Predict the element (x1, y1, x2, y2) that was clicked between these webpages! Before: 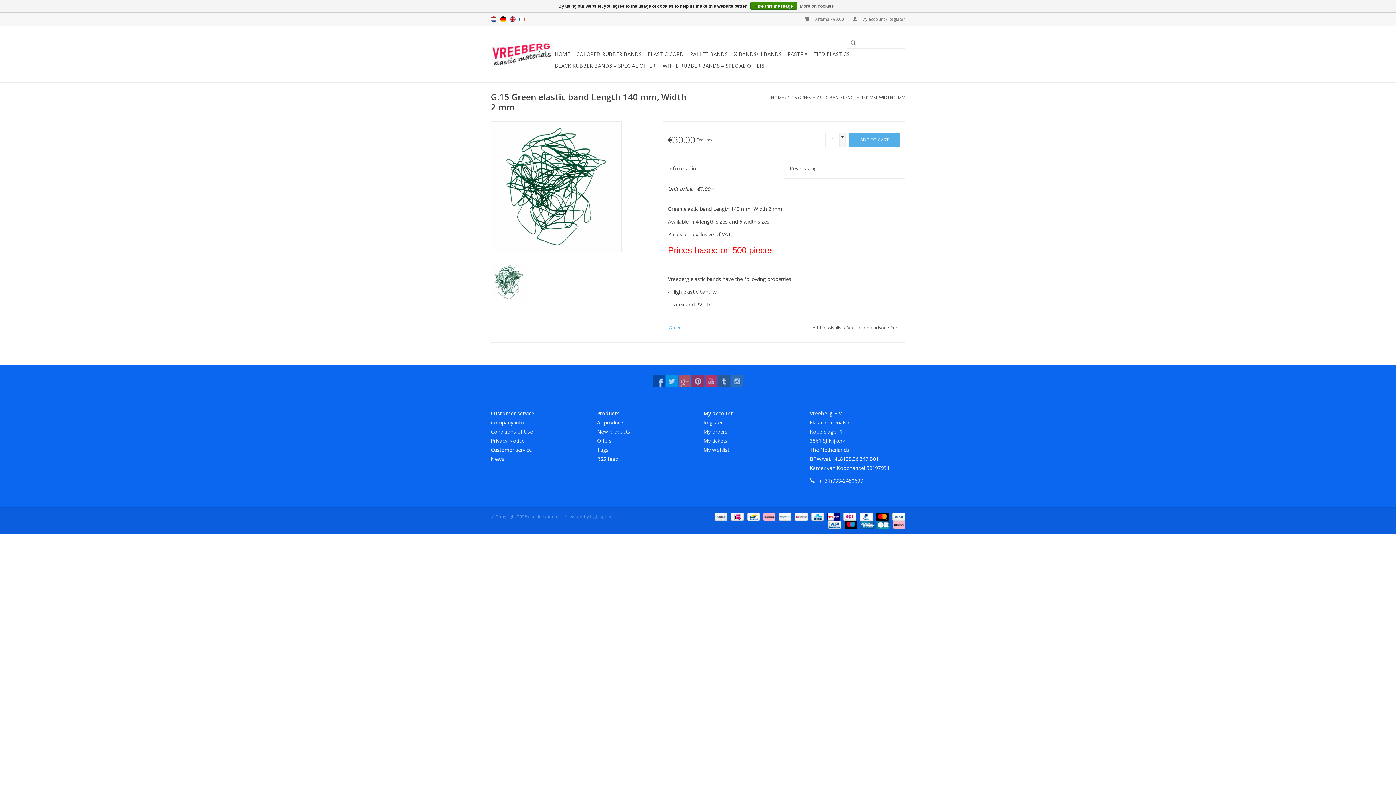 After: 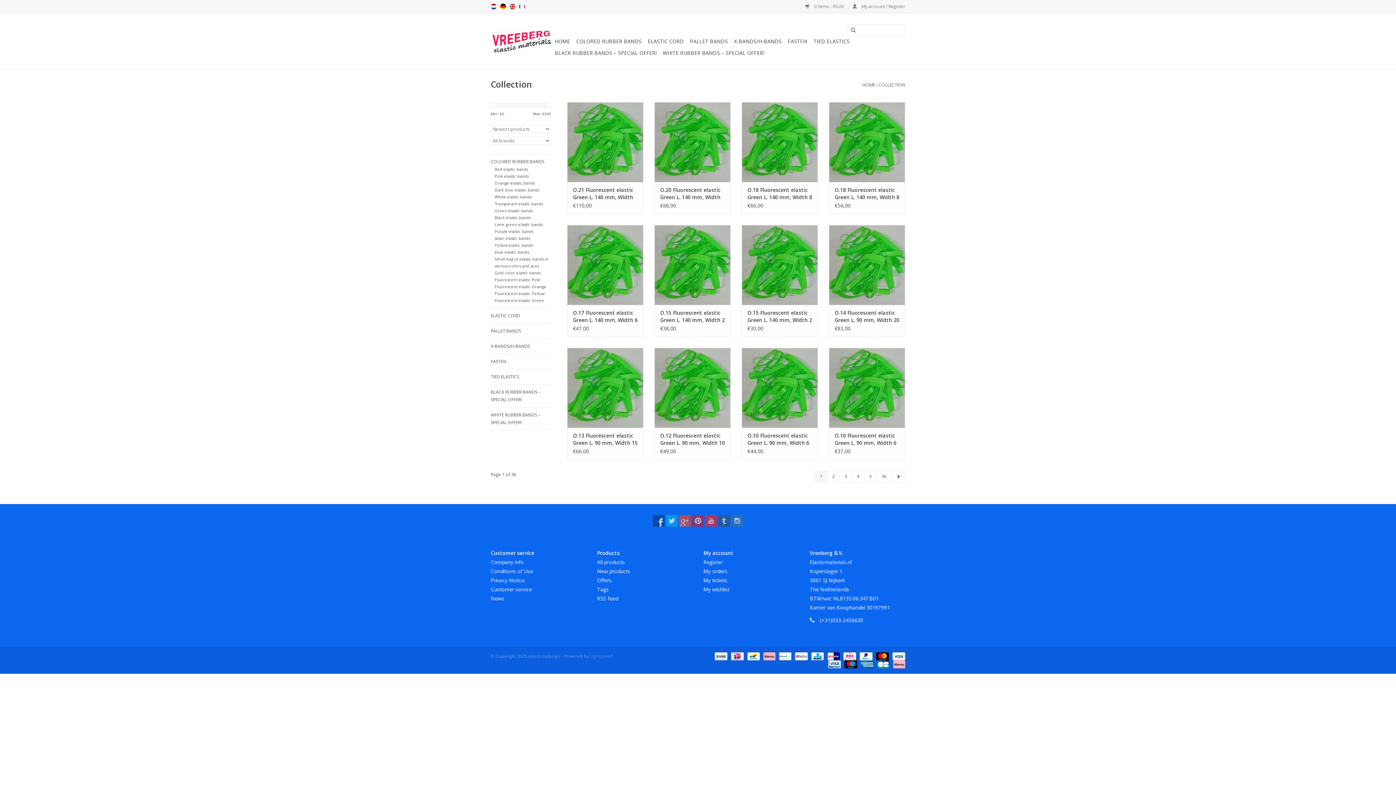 Action: bbox: (597, 428, 630, 435) label: New products